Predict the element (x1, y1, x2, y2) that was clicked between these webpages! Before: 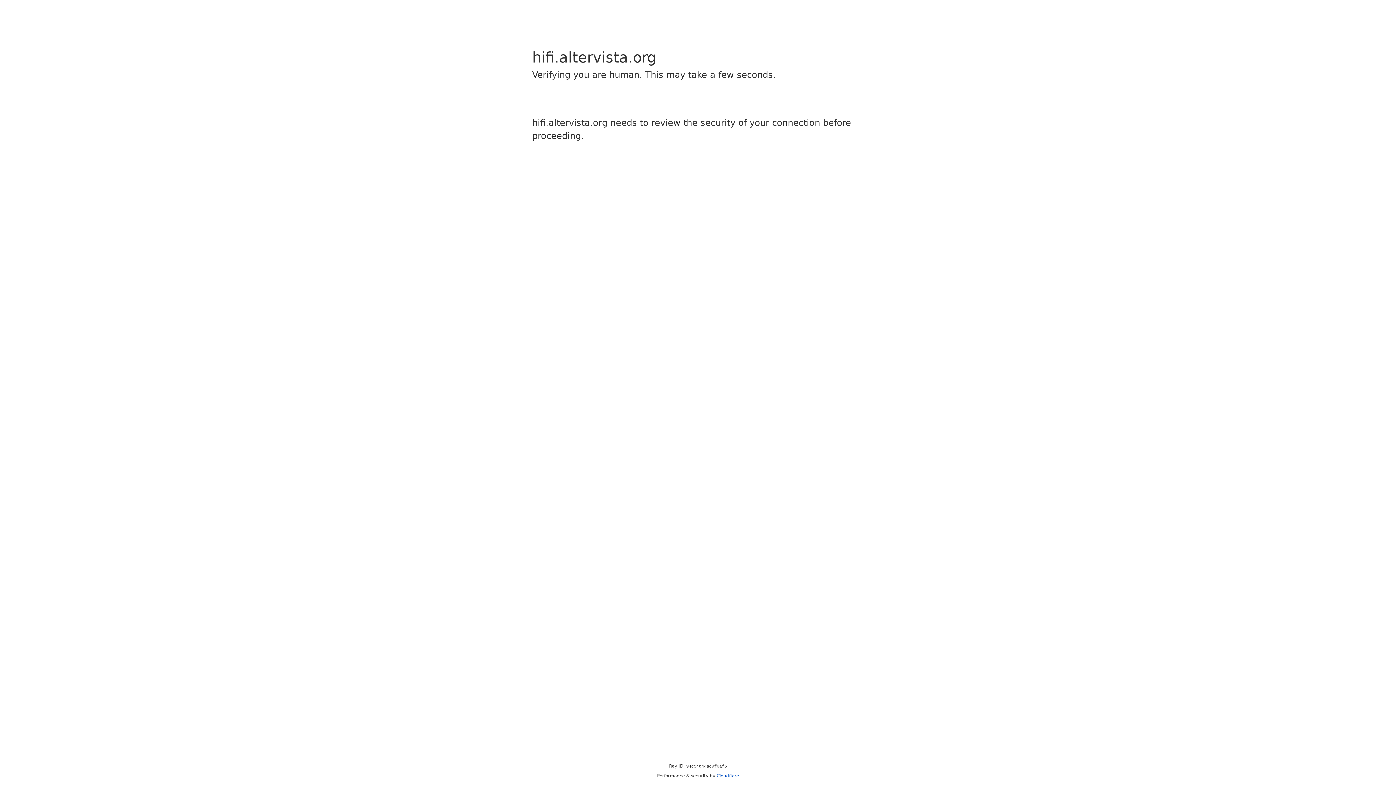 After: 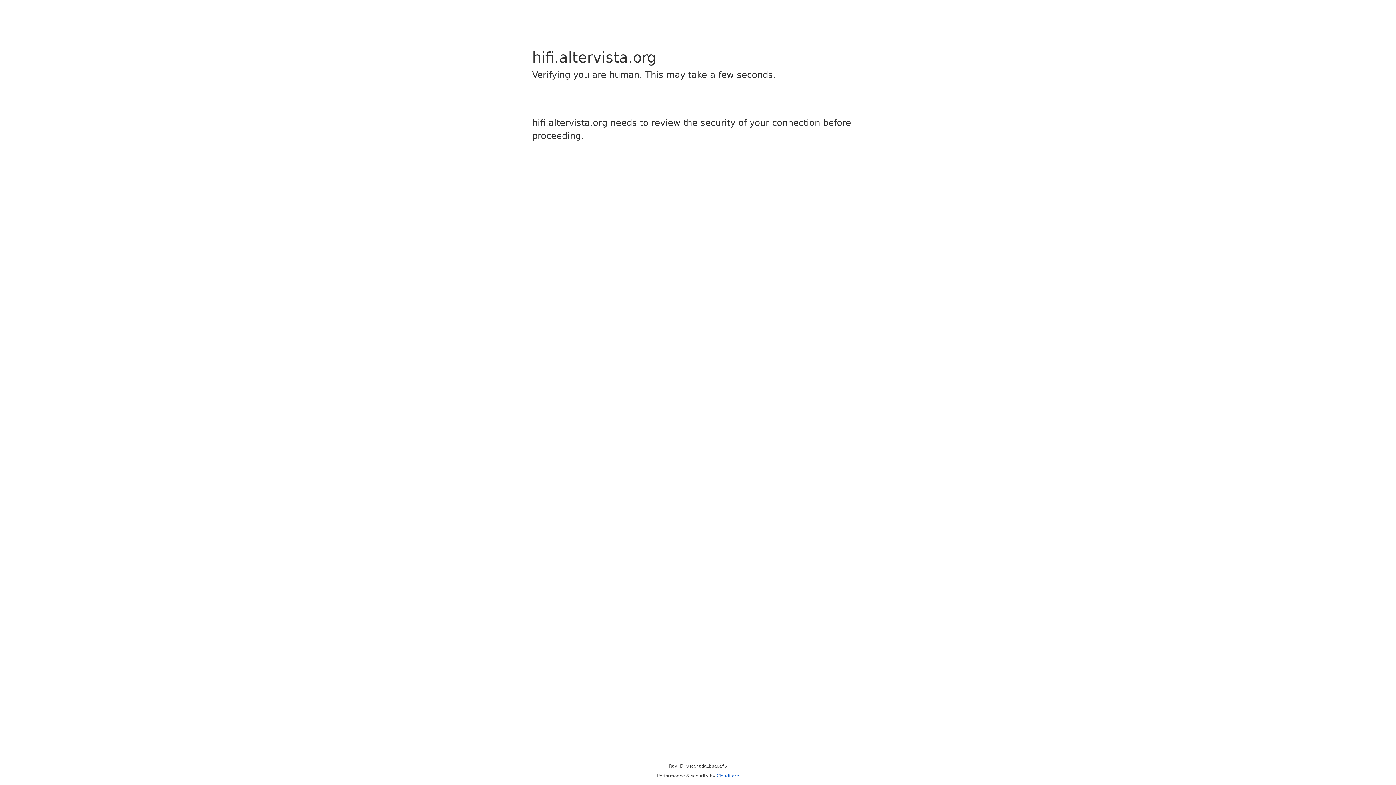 Action: label: Cloudflare bbox: (716, 773, 739, 778)